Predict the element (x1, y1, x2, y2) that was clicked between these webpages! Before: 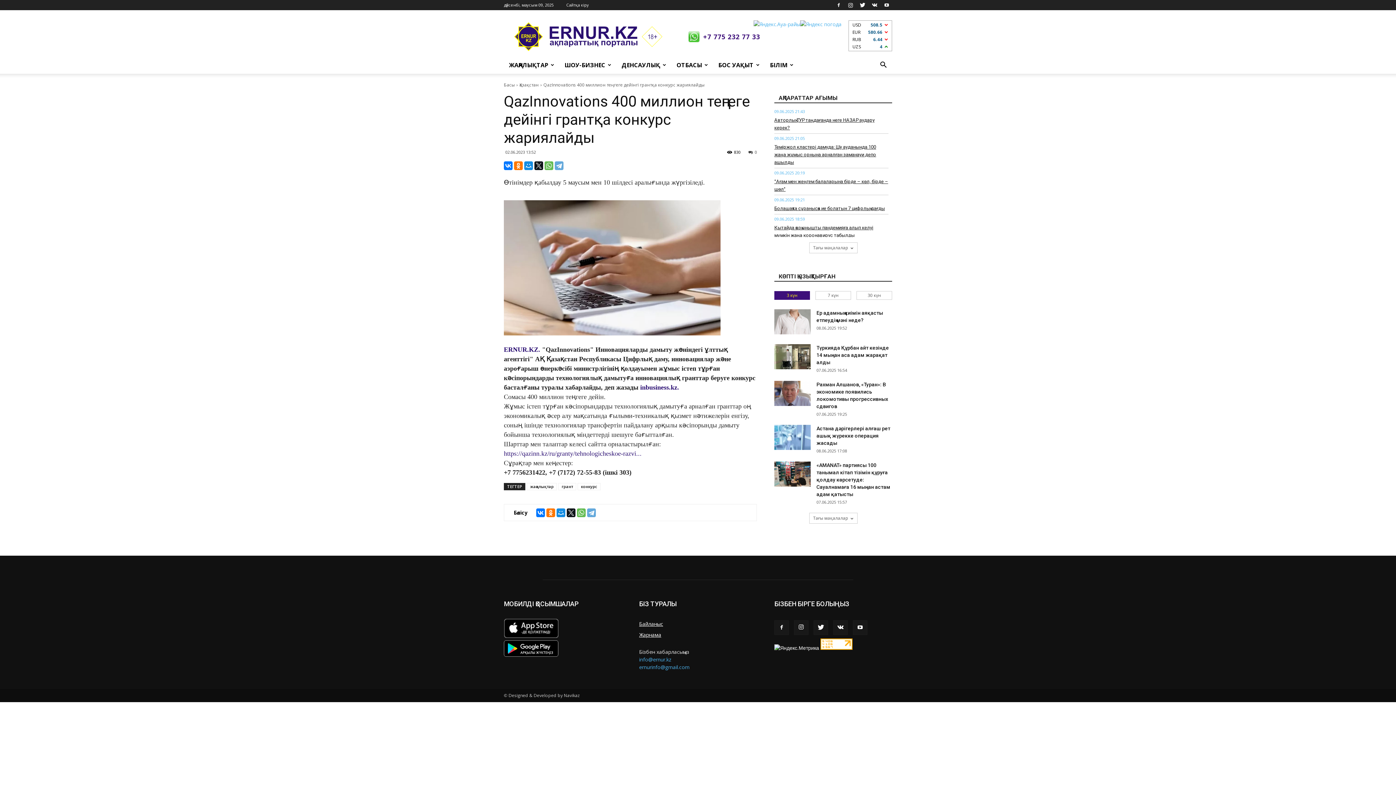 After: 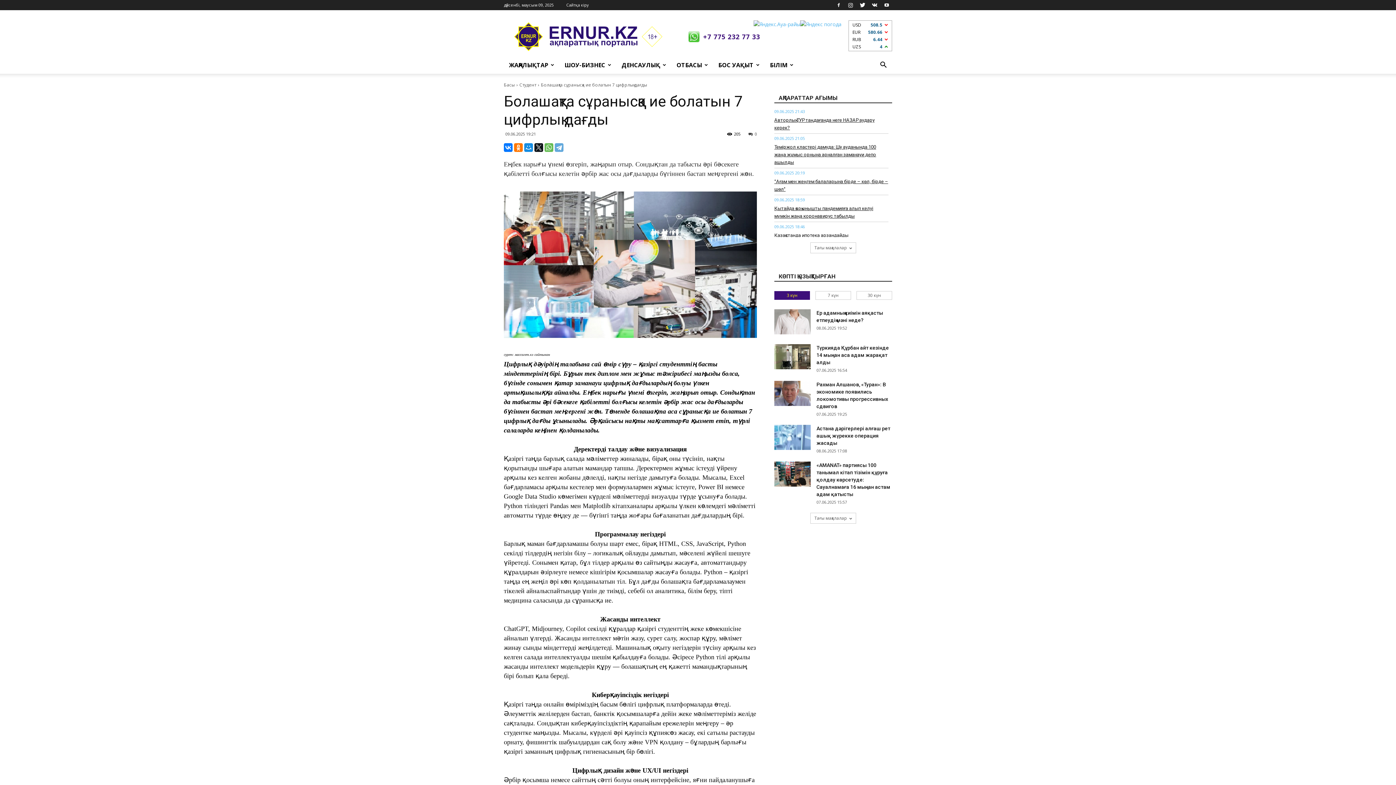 Action: bbox: (774, 205, 885, 211) label: Болашақта сұранысқа ие болатын 7 цифрлық дағды